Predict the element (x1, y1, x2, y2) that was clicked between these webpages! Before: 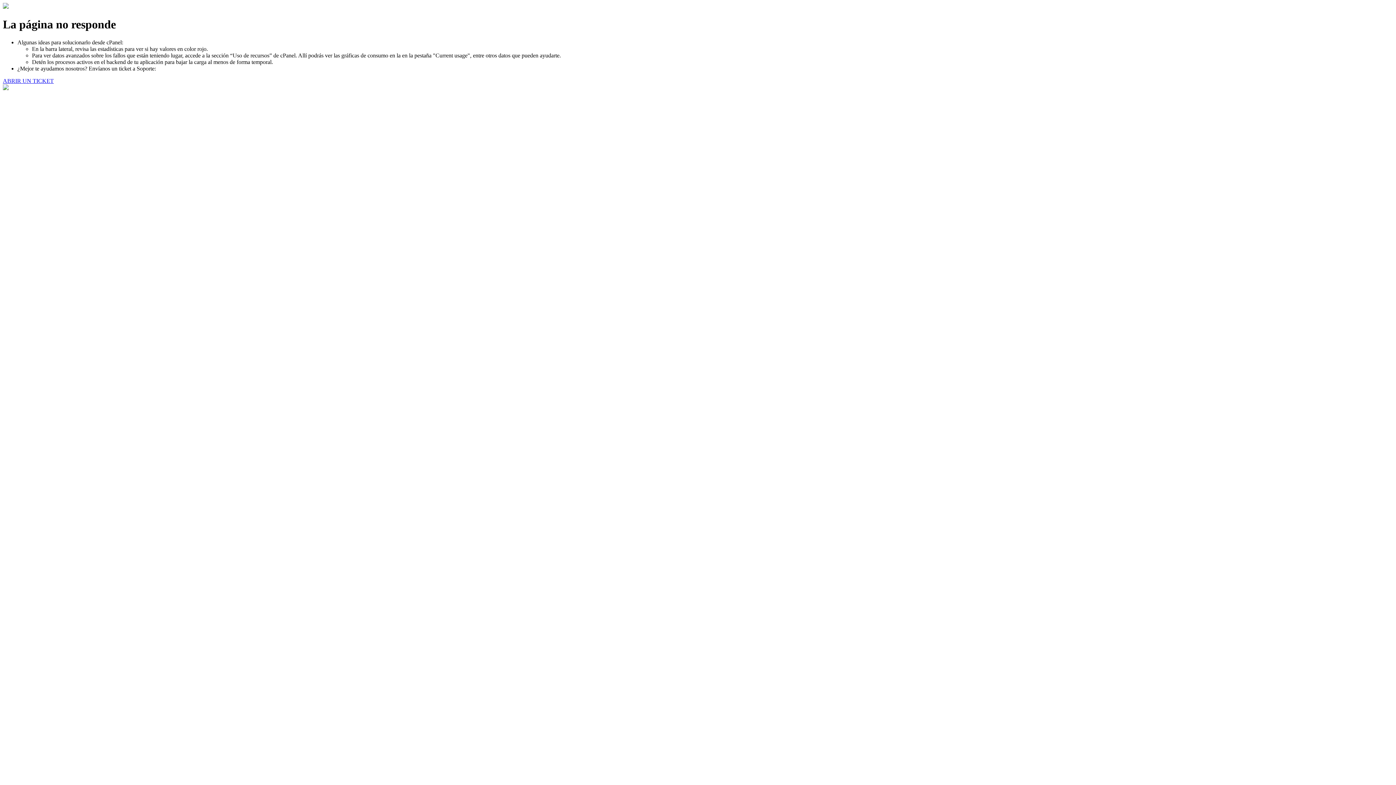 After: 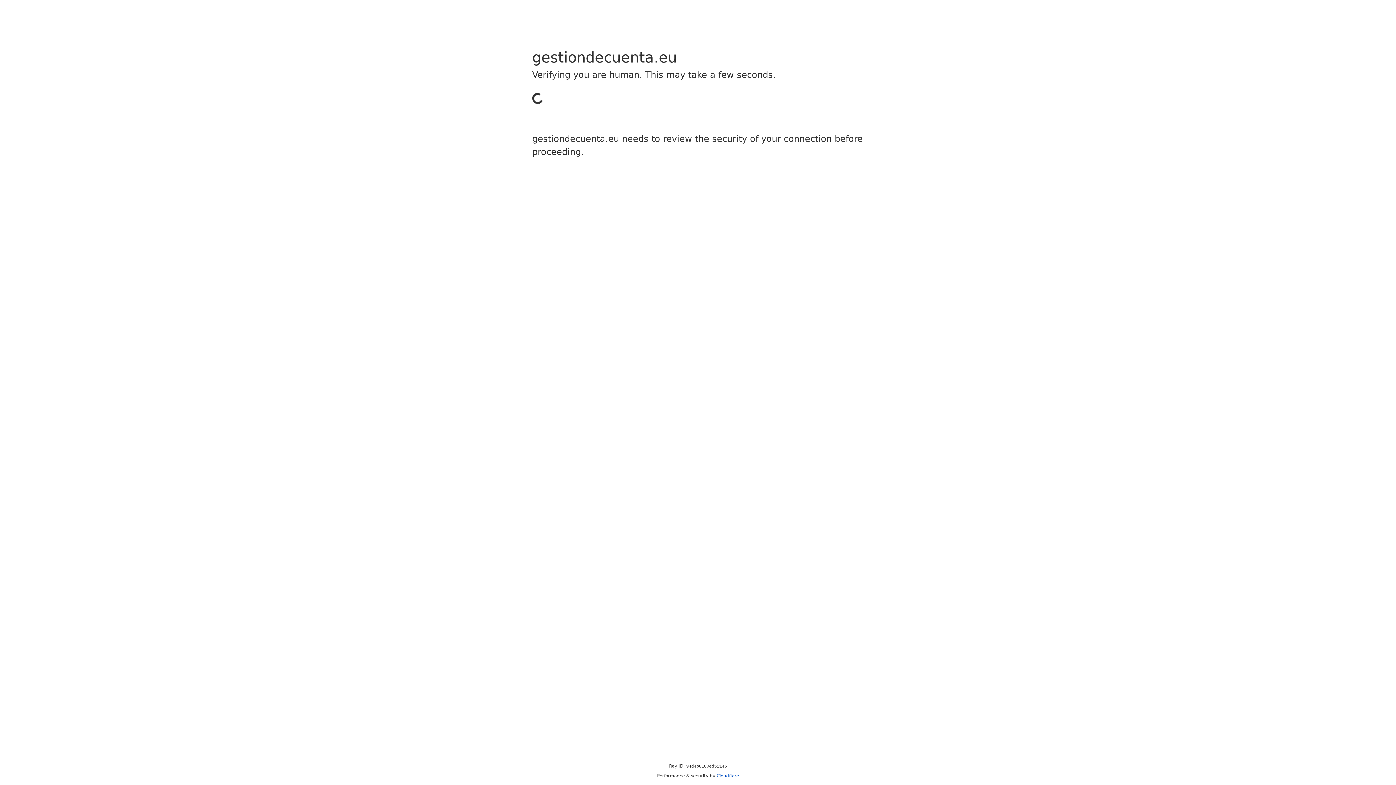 Action: bbox: (2, 77, 53, 83) label: ABRIR UN TICKET